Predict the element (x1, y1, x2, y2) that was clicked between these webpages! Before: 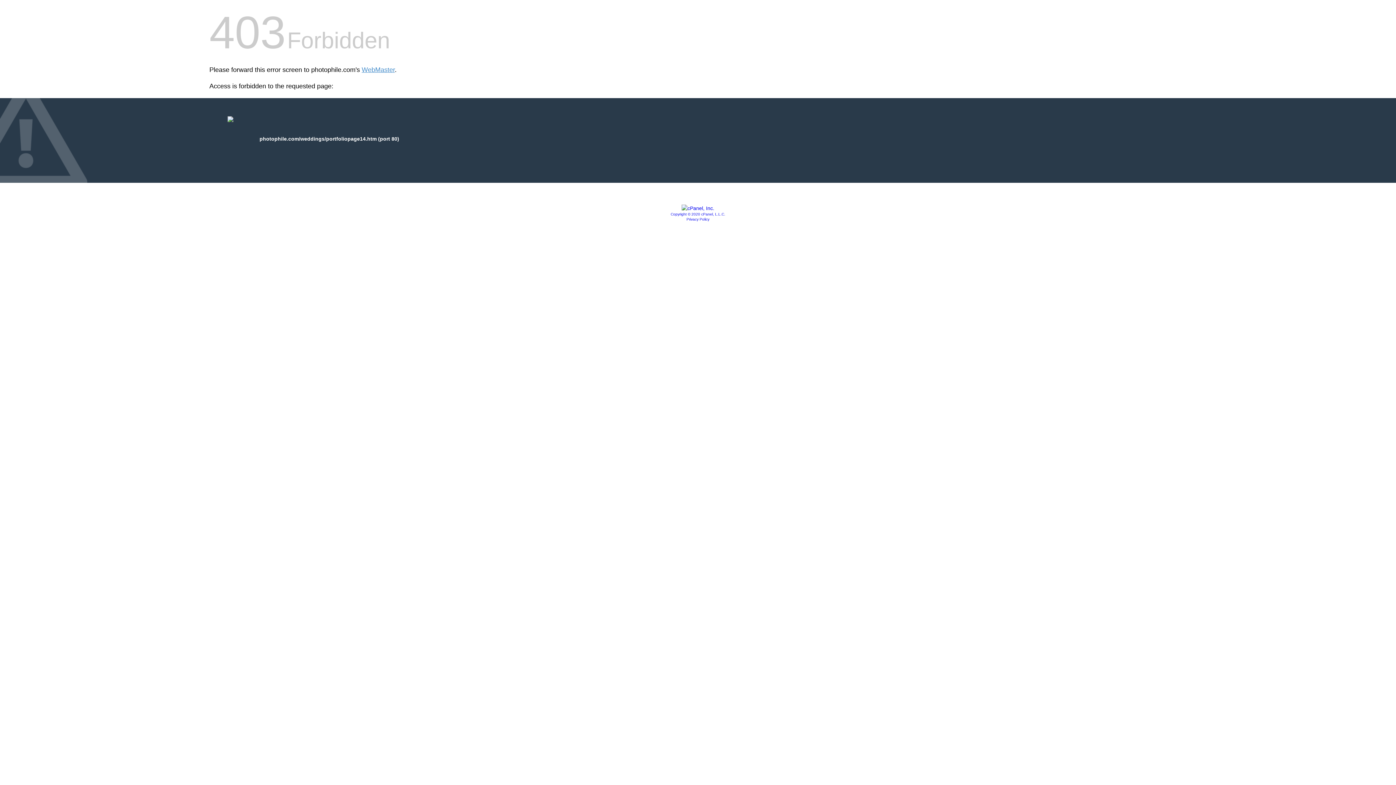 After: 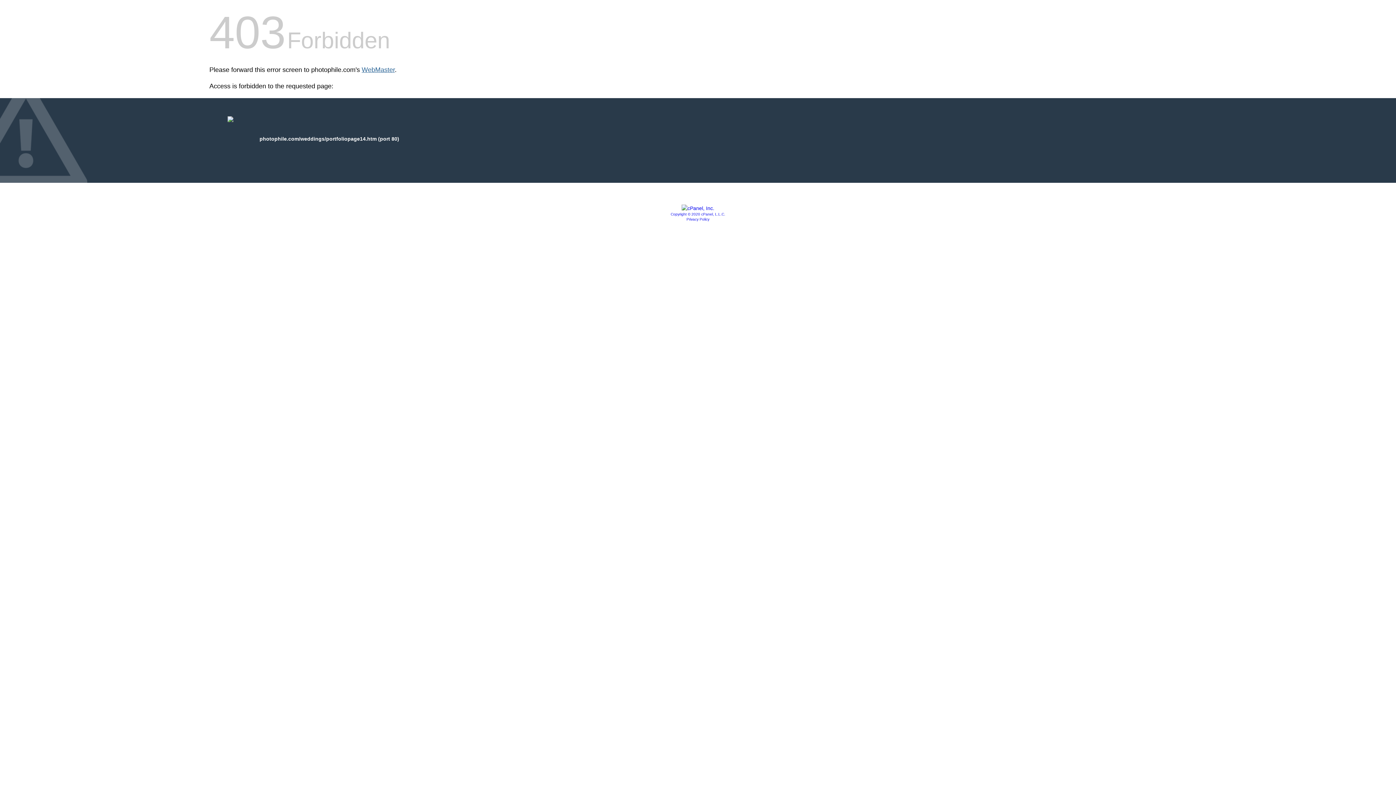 Action: label: WebMaster bbox: (361, 66, 394, 73)